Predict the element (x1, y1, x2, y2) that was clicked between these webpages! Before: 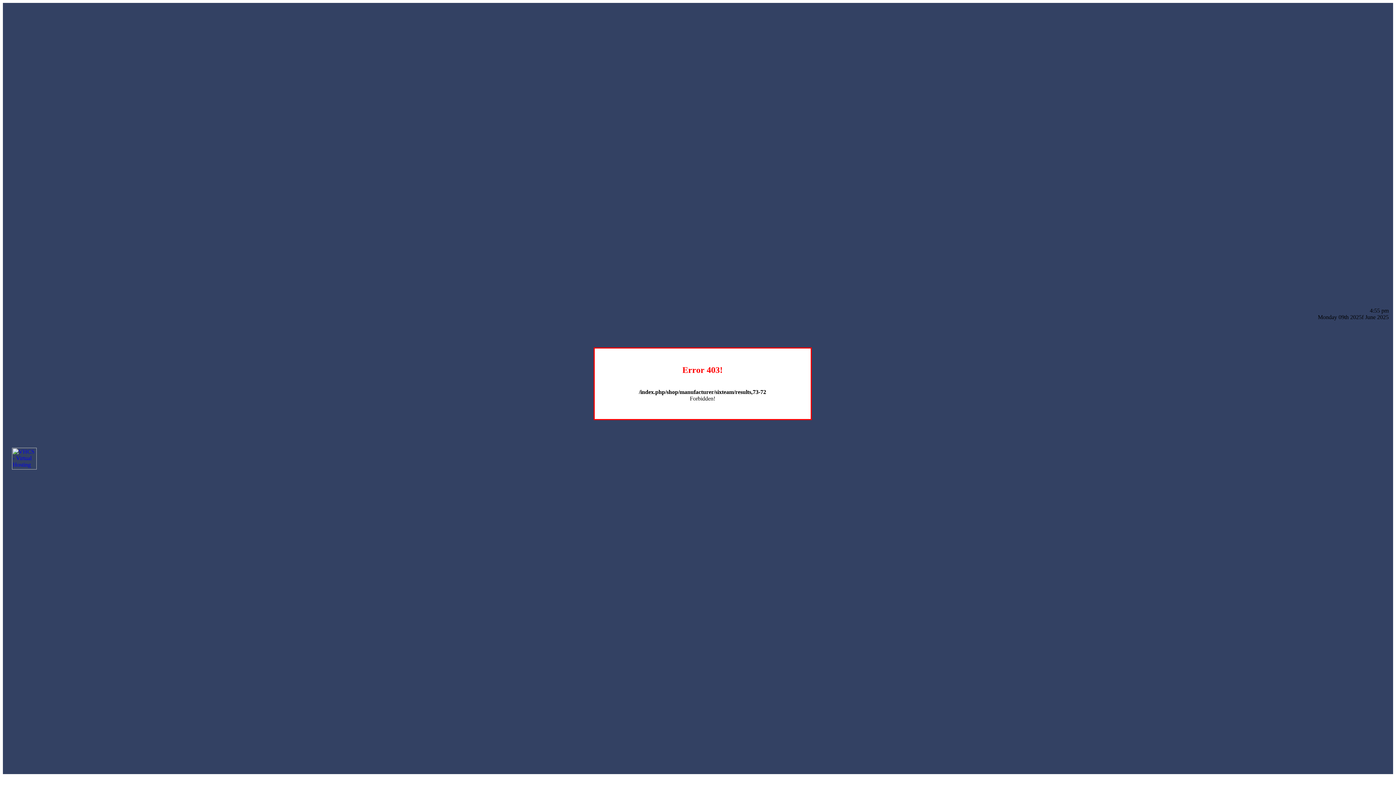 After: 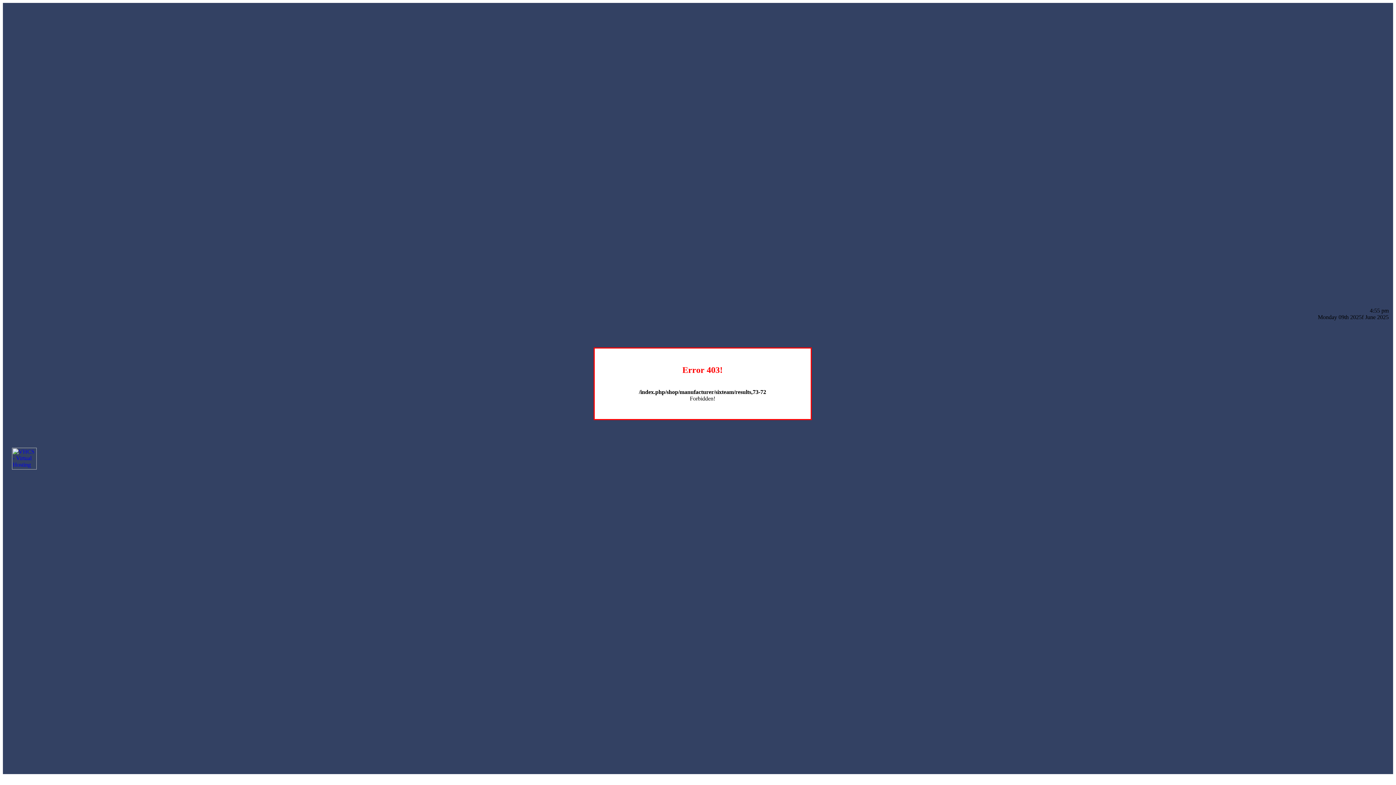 Action: bbox: (12, 464, 36, 470)